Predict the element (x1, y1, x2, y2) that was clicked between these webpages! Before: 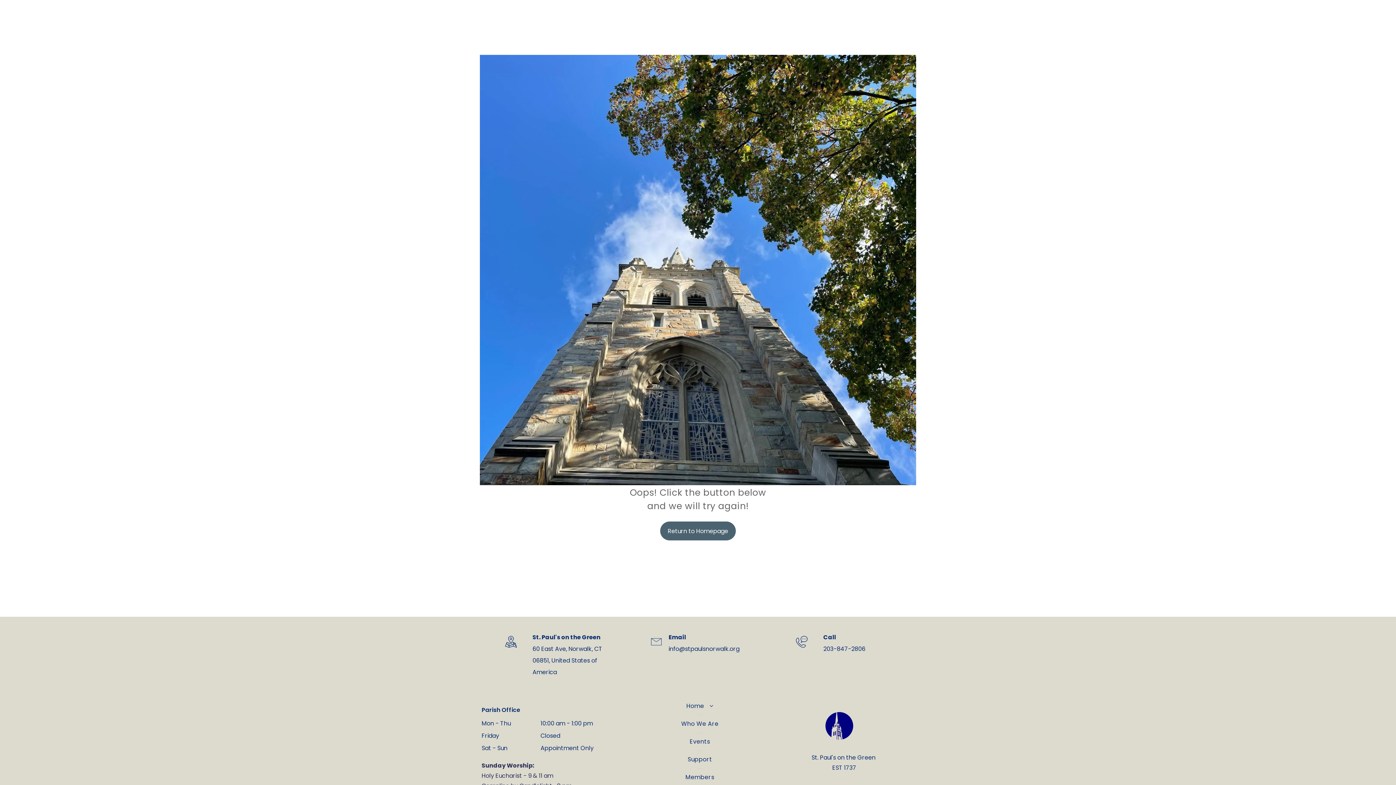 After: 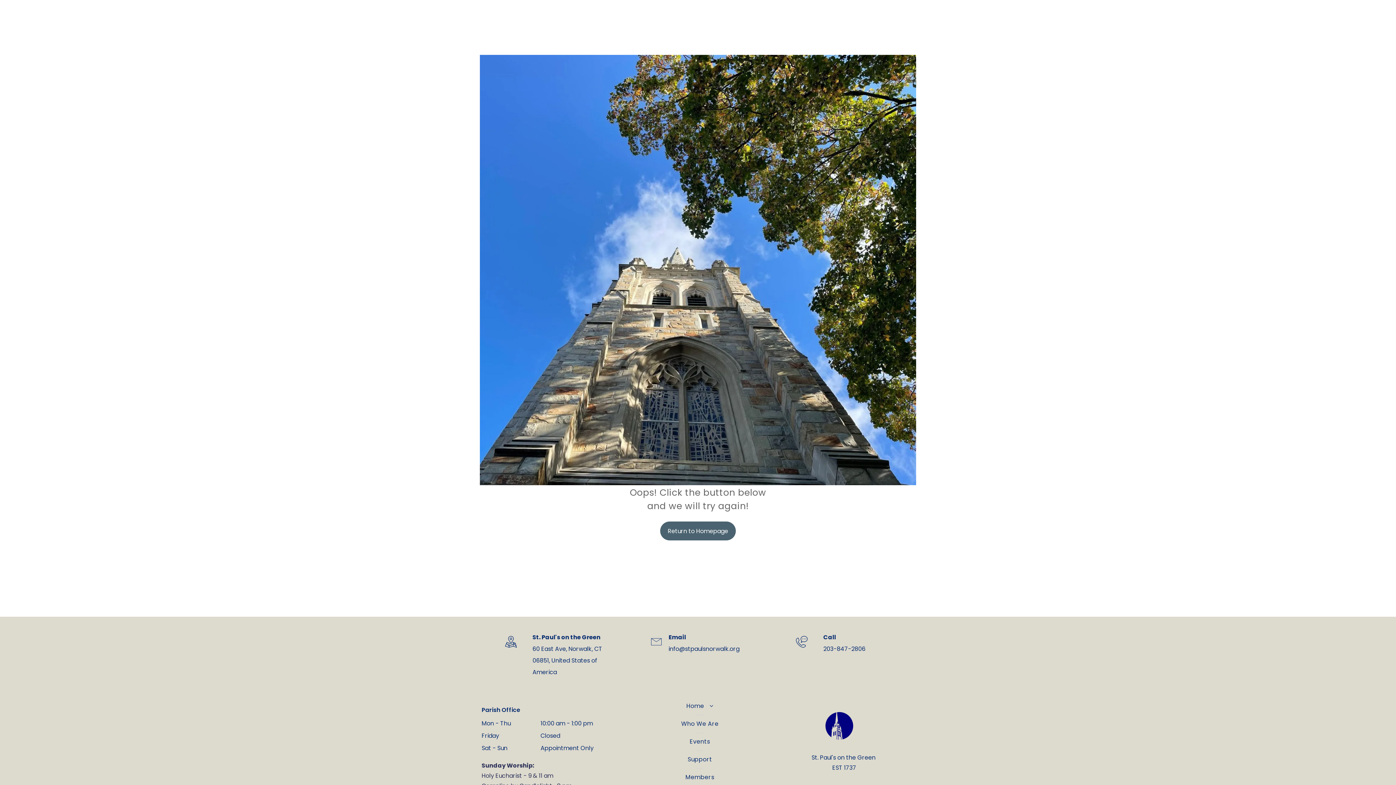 Action: bbox: (480, 54, 916, 63)